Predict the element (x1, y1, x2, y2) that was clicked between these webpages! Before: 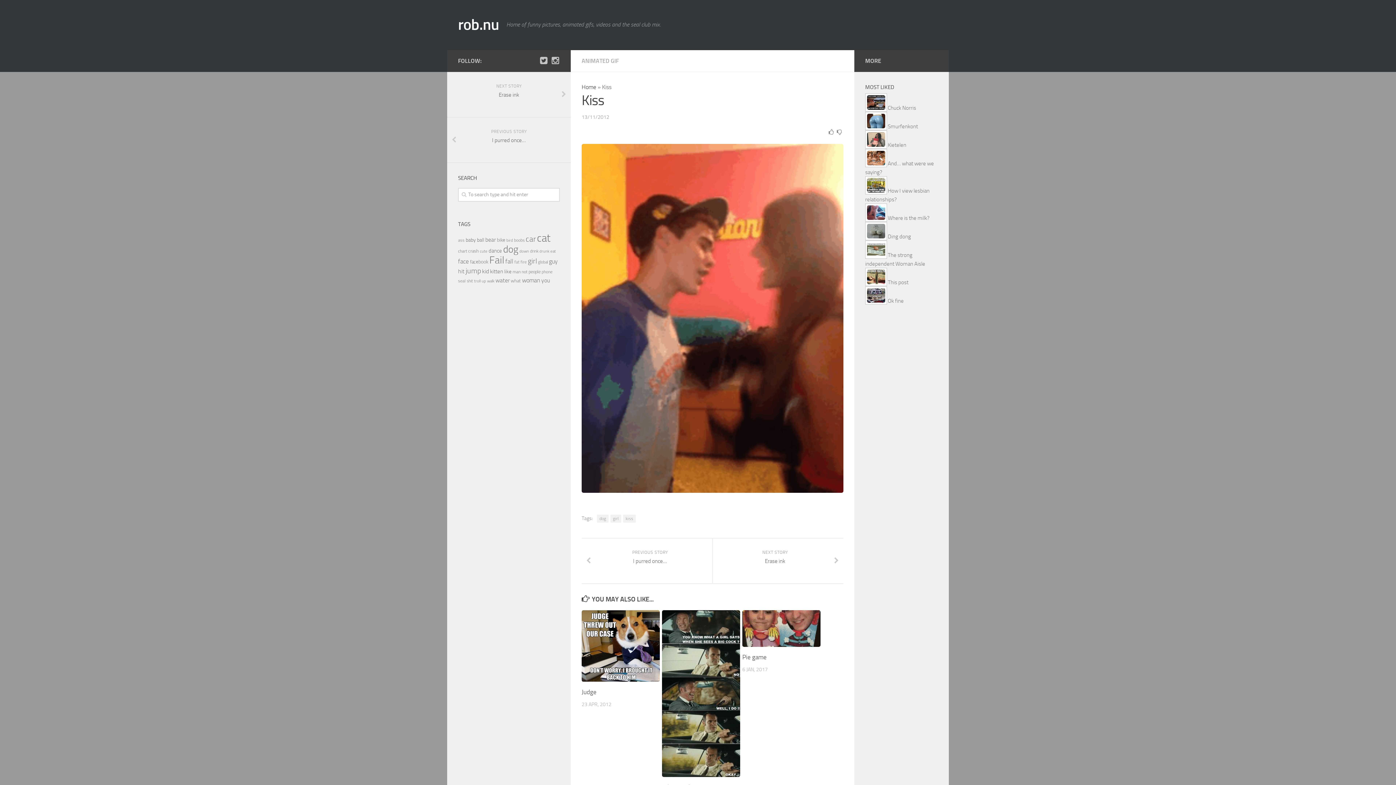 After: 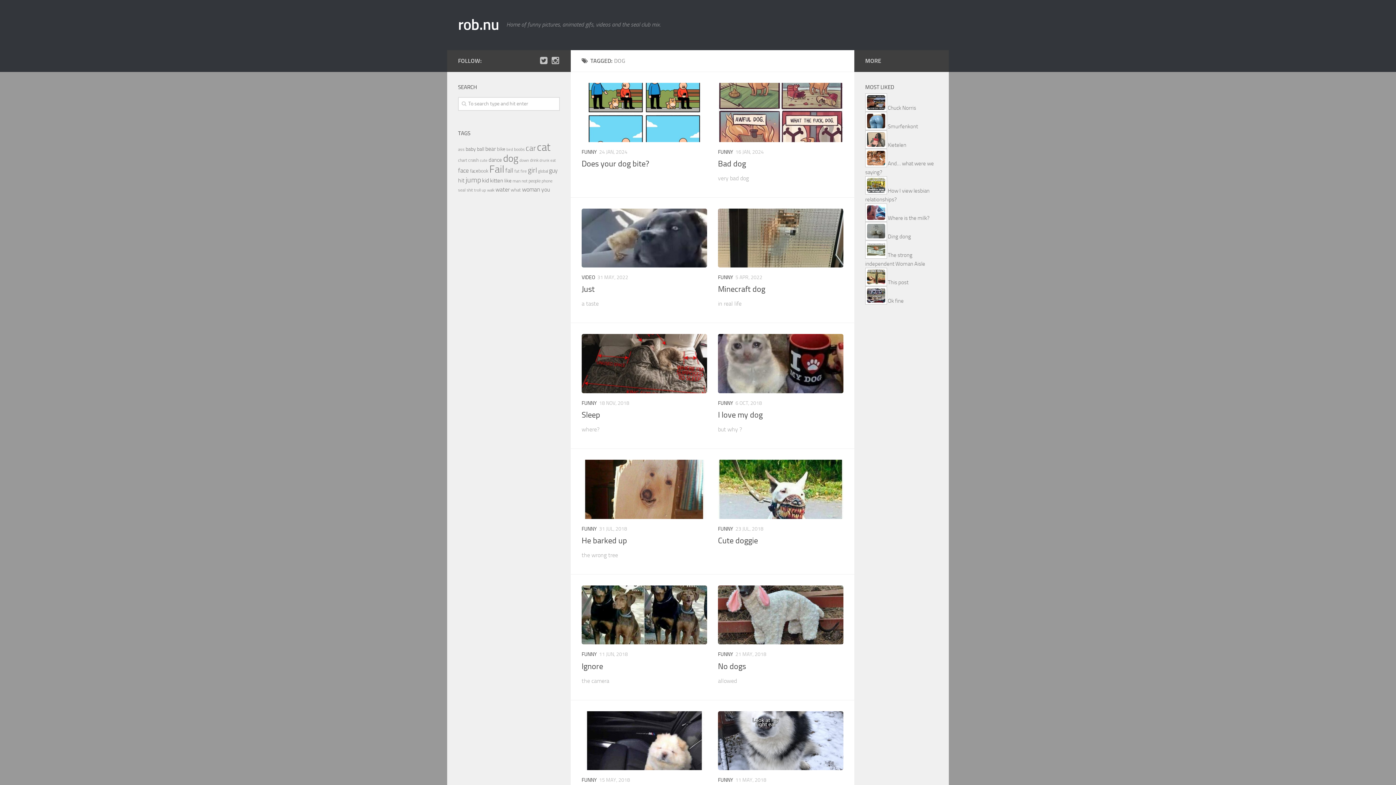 Action: bbox: (503, 243, 518, 255) label: dog (436 items)